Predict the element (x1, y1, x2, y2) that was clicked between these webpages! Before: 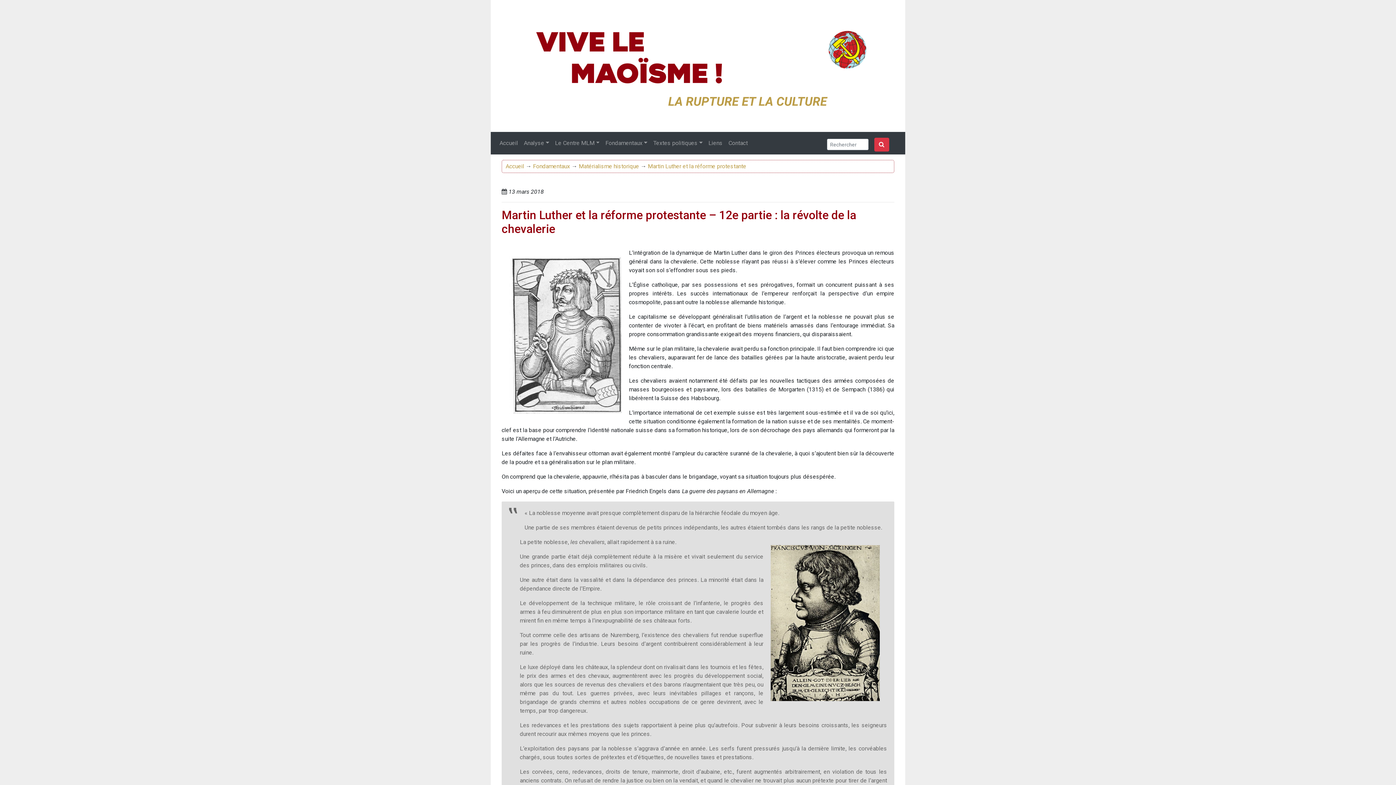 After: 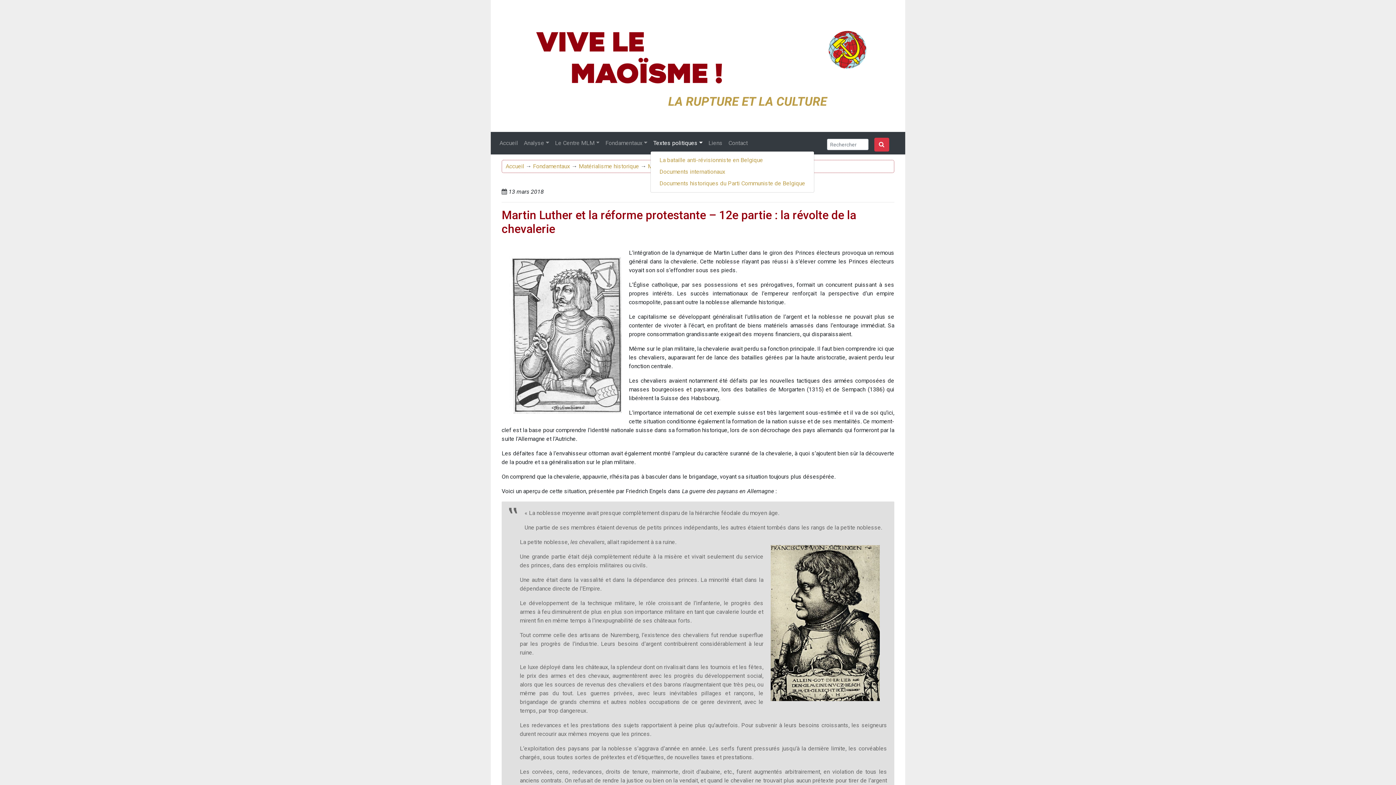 Action: label: Textes politiques bbox: (650, 135, 705, 150)